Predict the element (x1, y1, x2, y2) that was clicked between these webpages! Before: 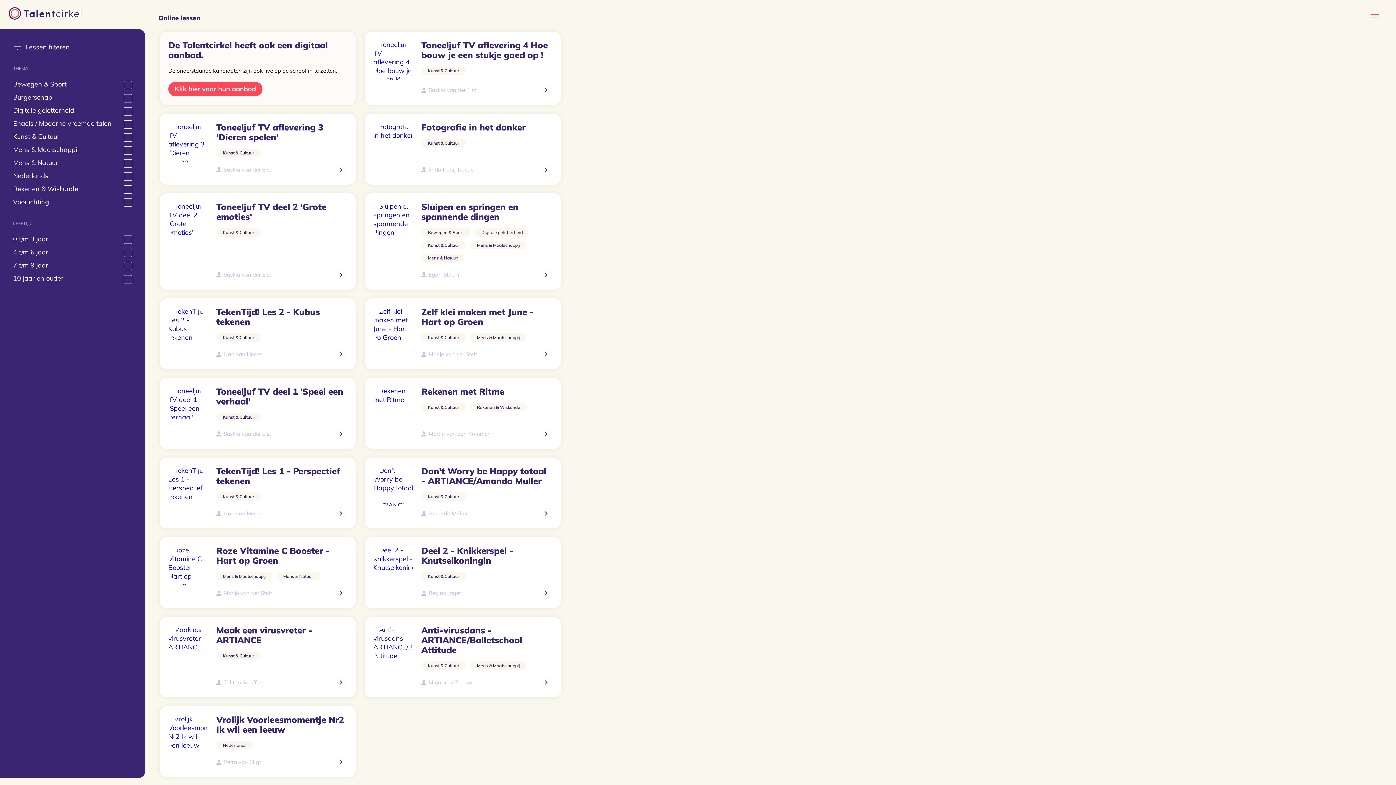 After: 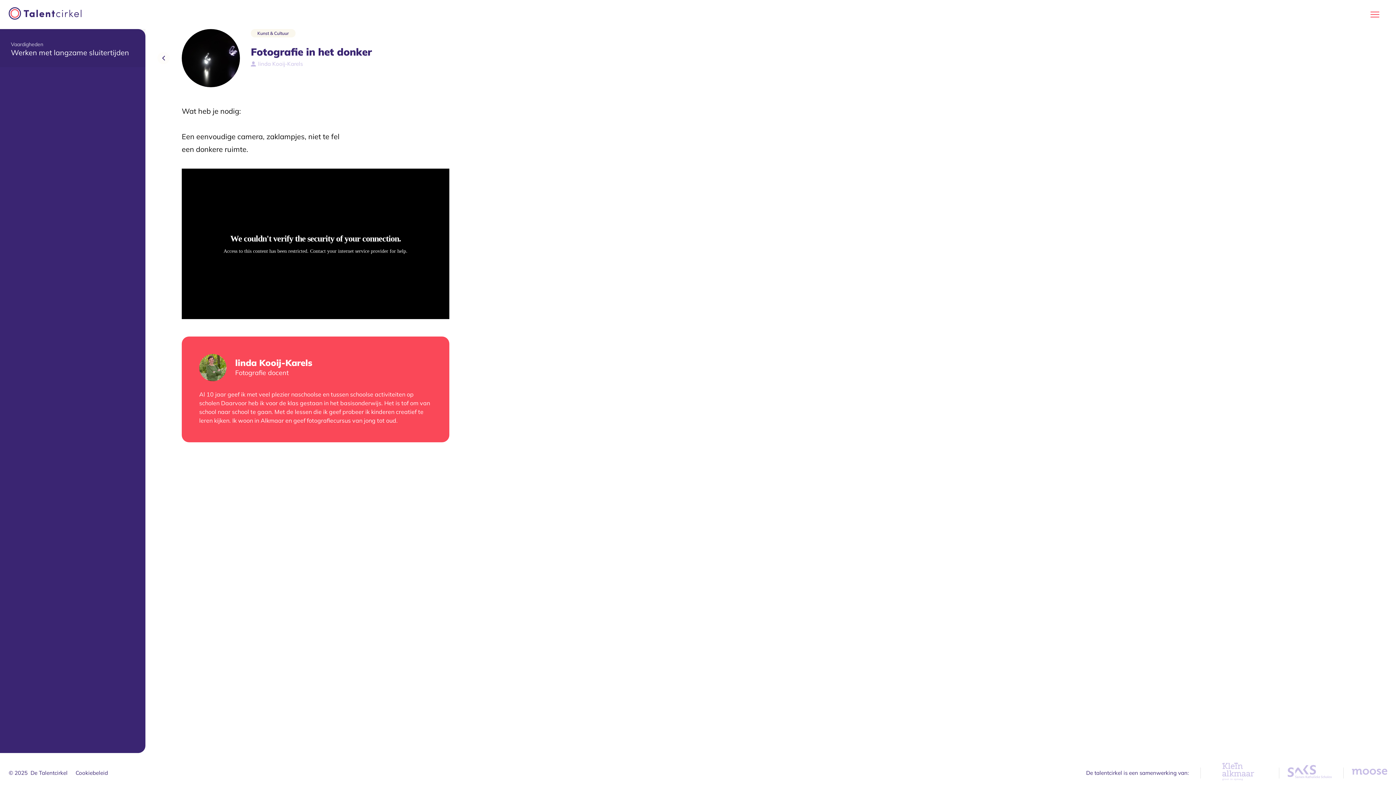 Action: bbox: (364, 113, 561, 184) label: Fotografie in het donker
Kunst & Cultuur
linda Kooij-Karels